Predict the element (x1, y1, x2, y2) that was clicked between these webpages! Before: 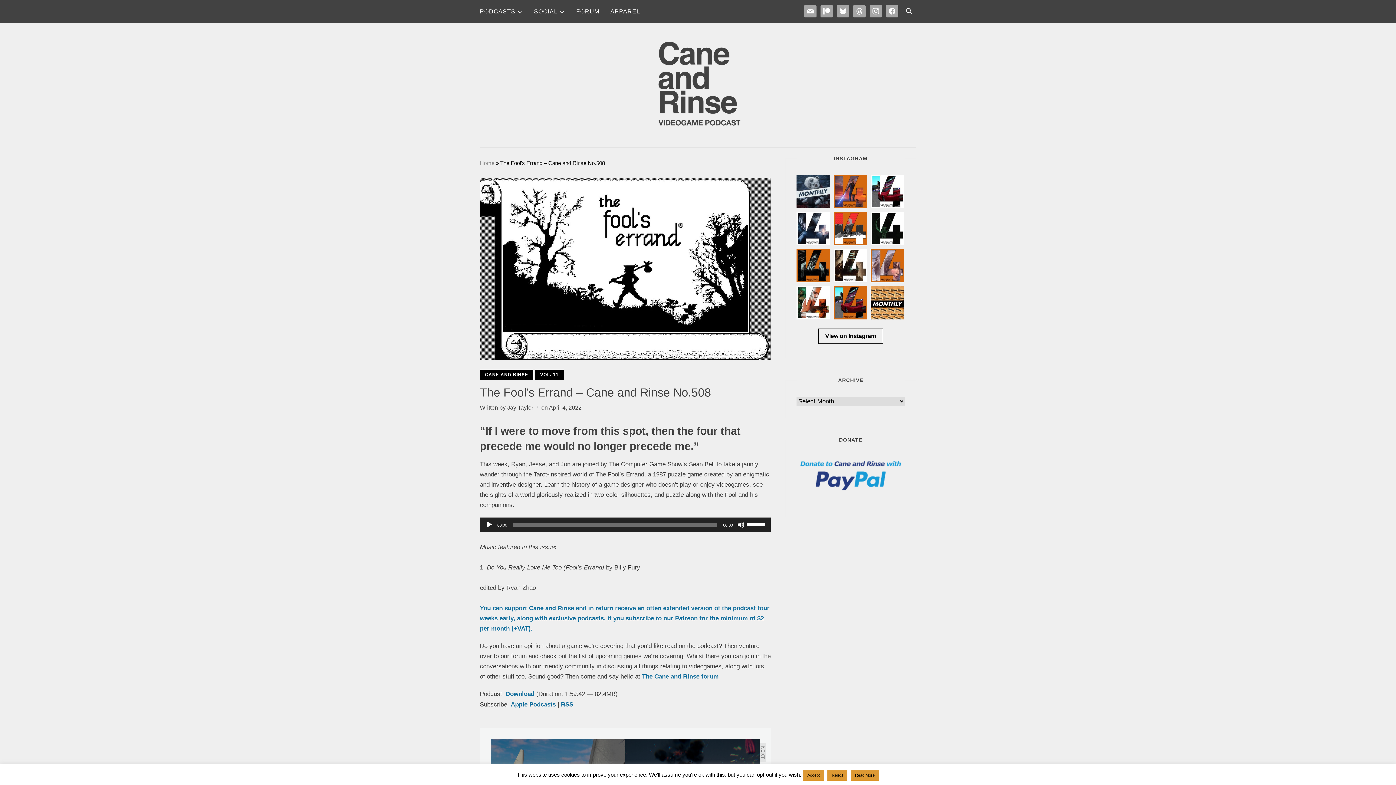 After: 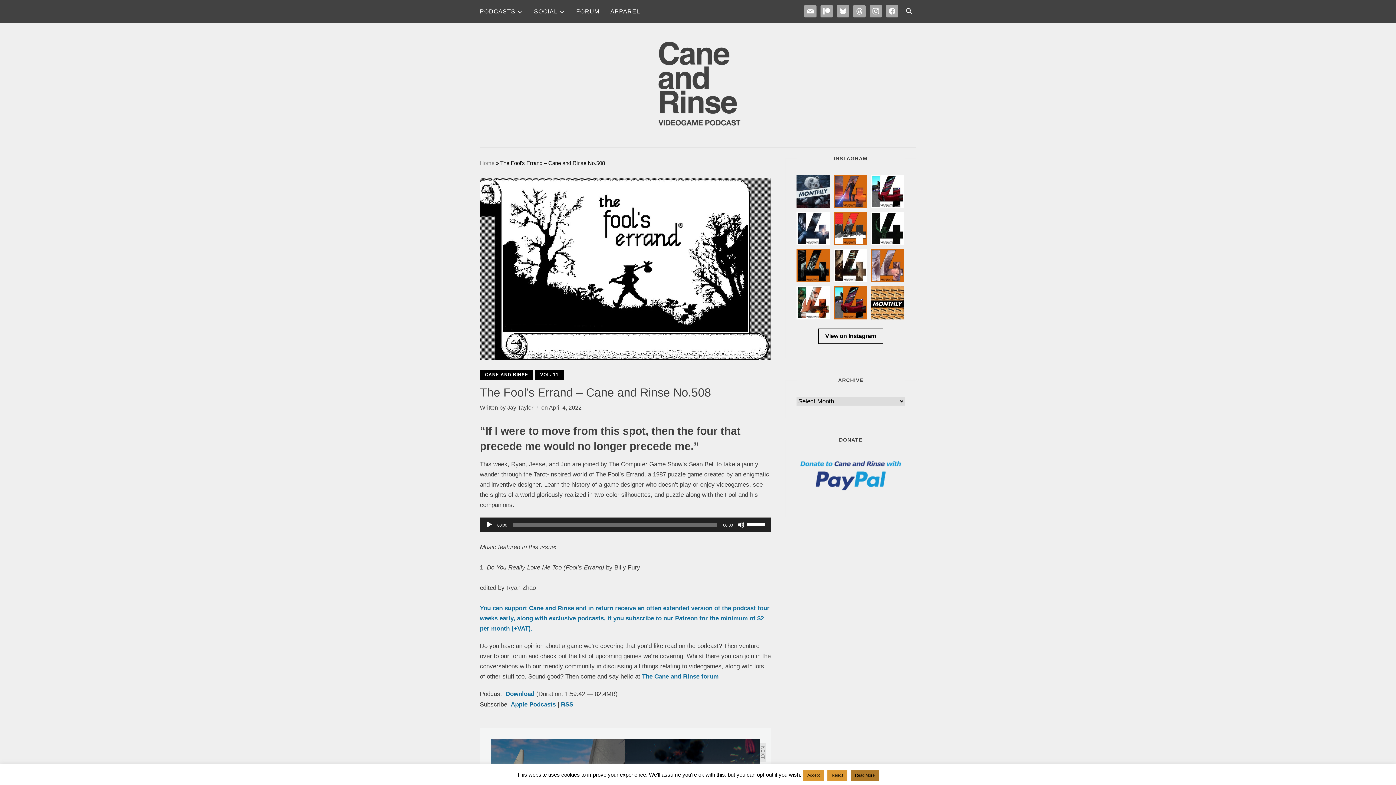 Action: bbox: (850, 770, 879, 781) label: Read More